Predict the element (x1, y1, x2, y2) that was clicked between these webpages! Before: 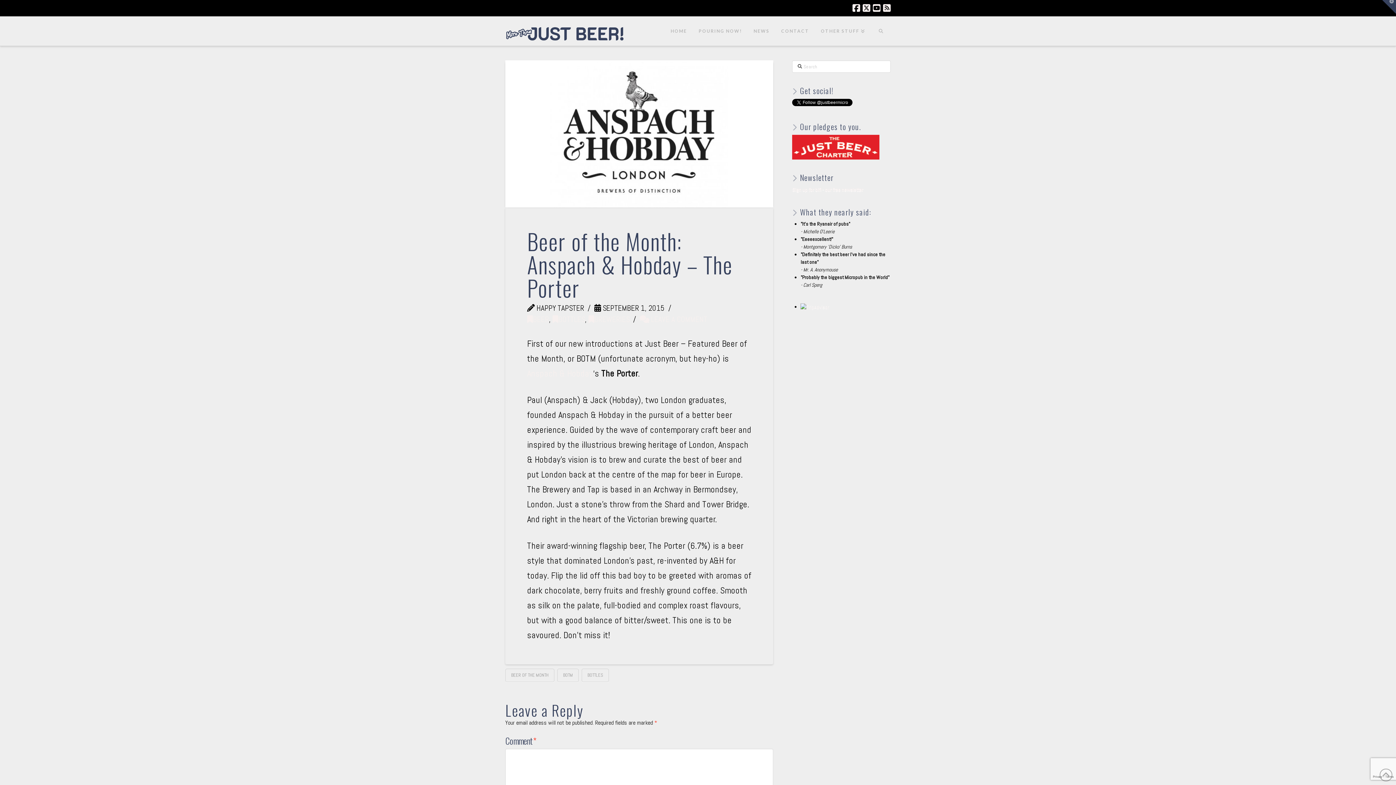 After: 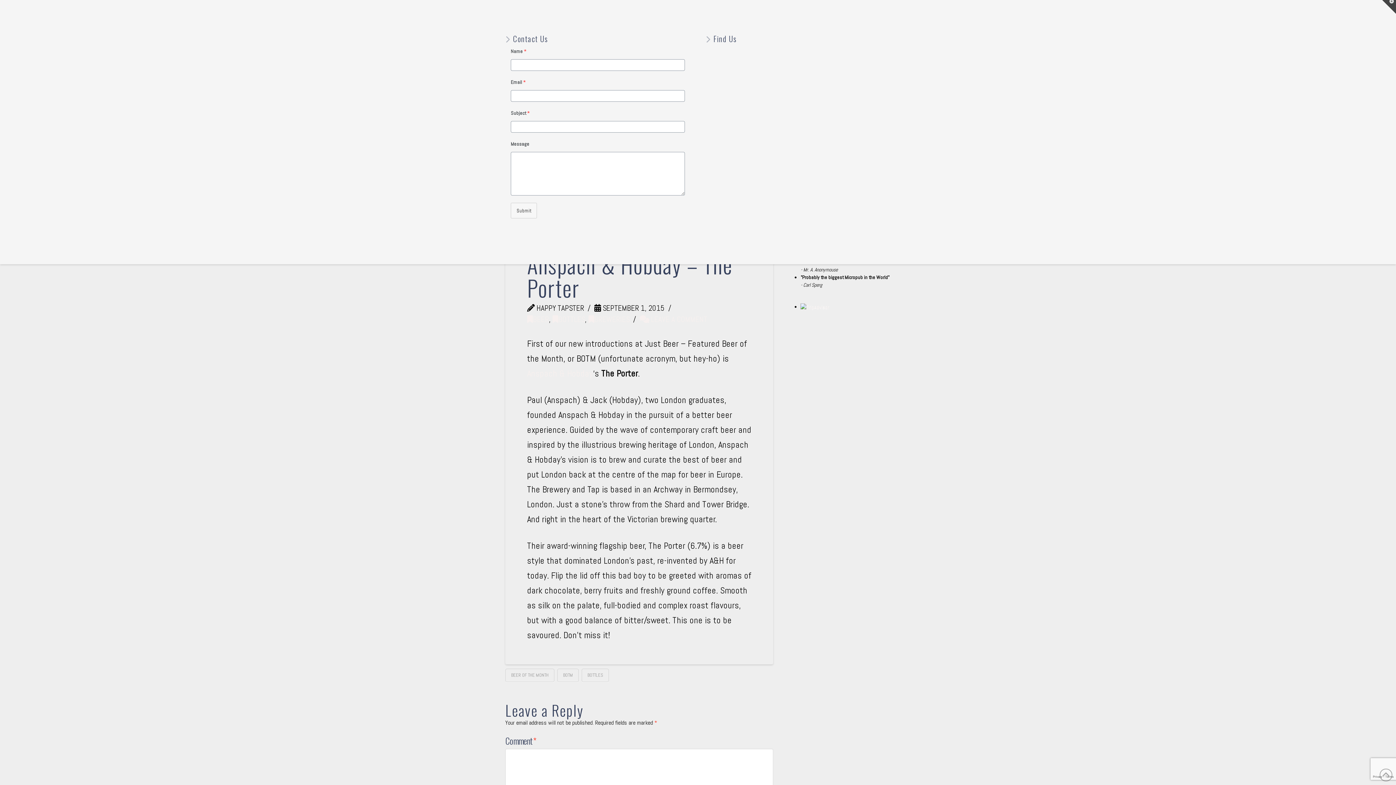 Action: label: Toggle the Widgetbar bbox: (1382, 0, 1396, 13)